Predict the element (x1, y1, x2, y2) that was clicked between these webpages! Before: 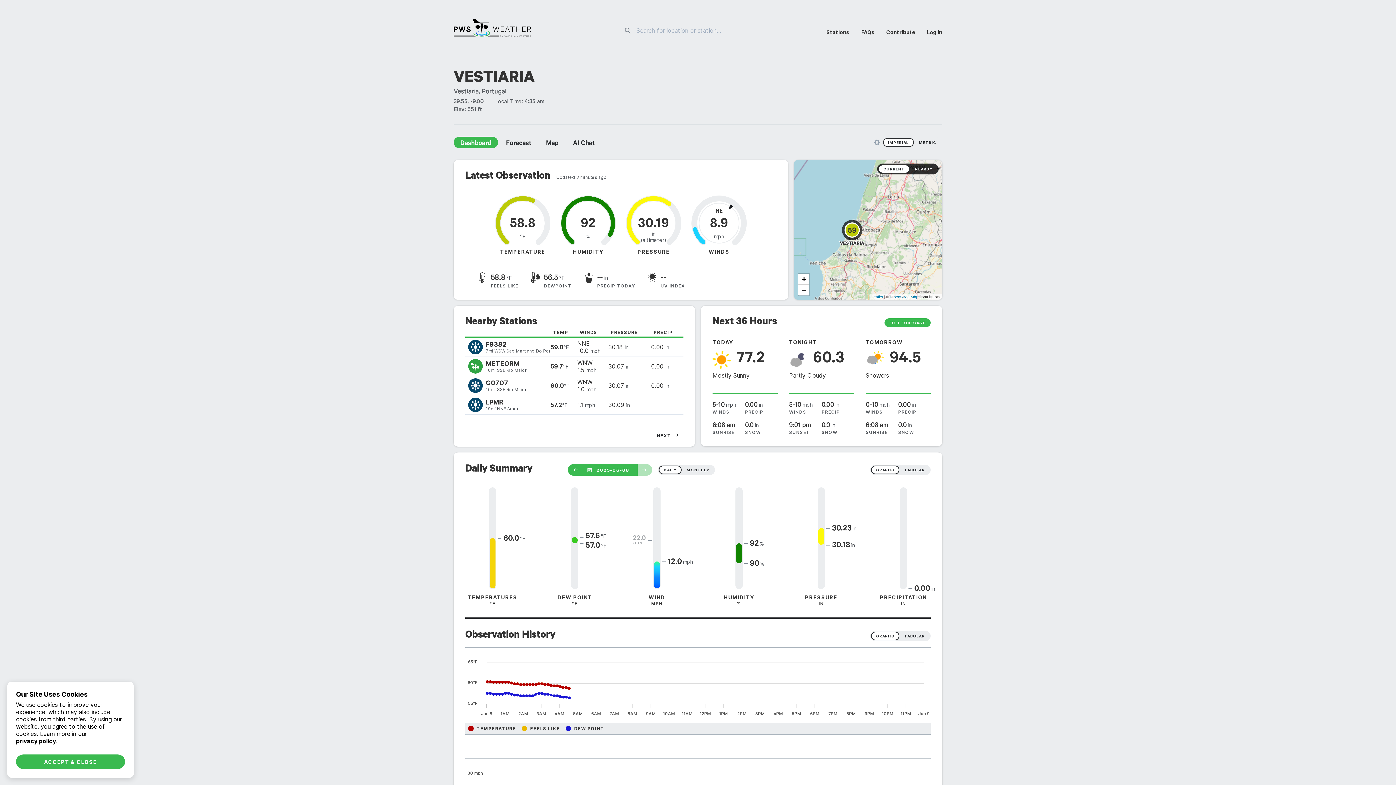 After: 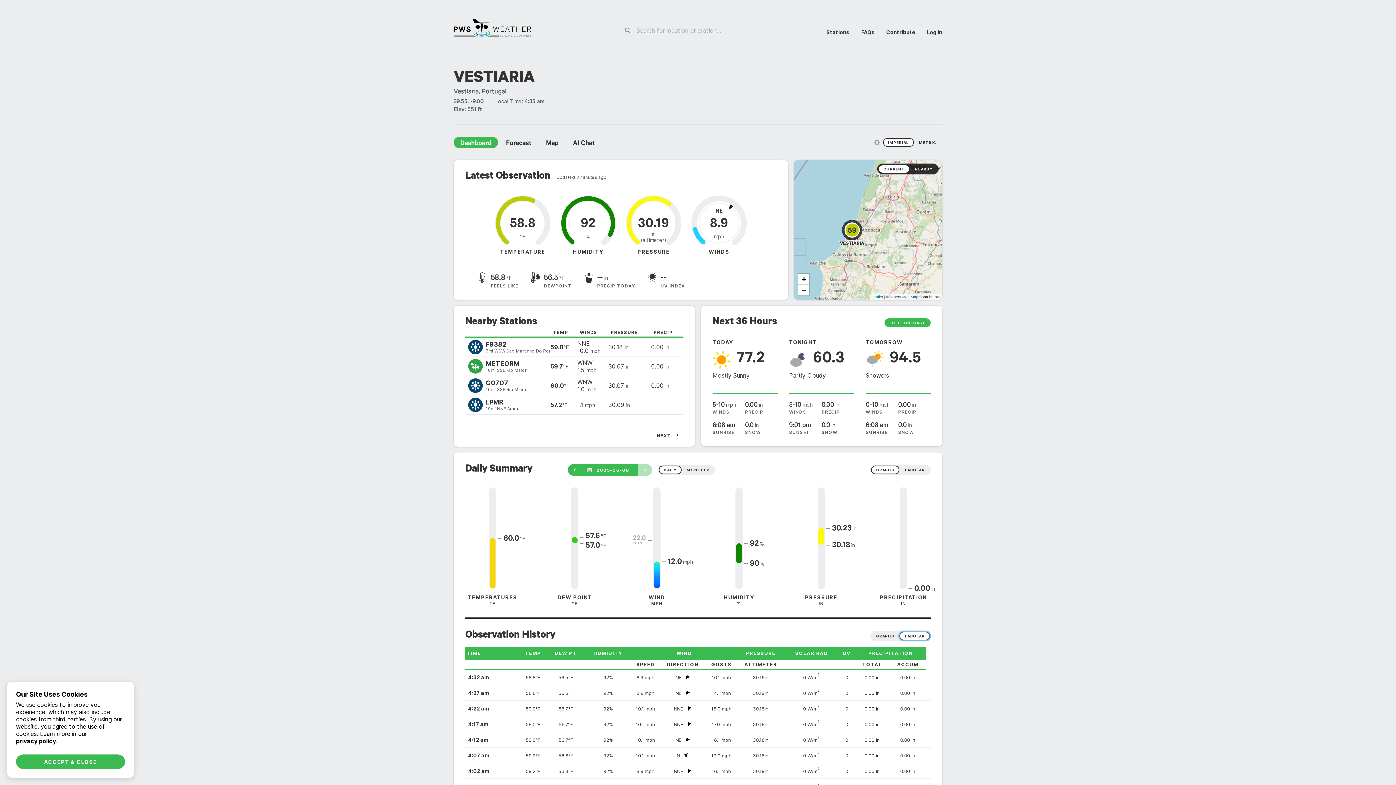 Action: bbox: (899, 632, 930, 640) label: TABULAR